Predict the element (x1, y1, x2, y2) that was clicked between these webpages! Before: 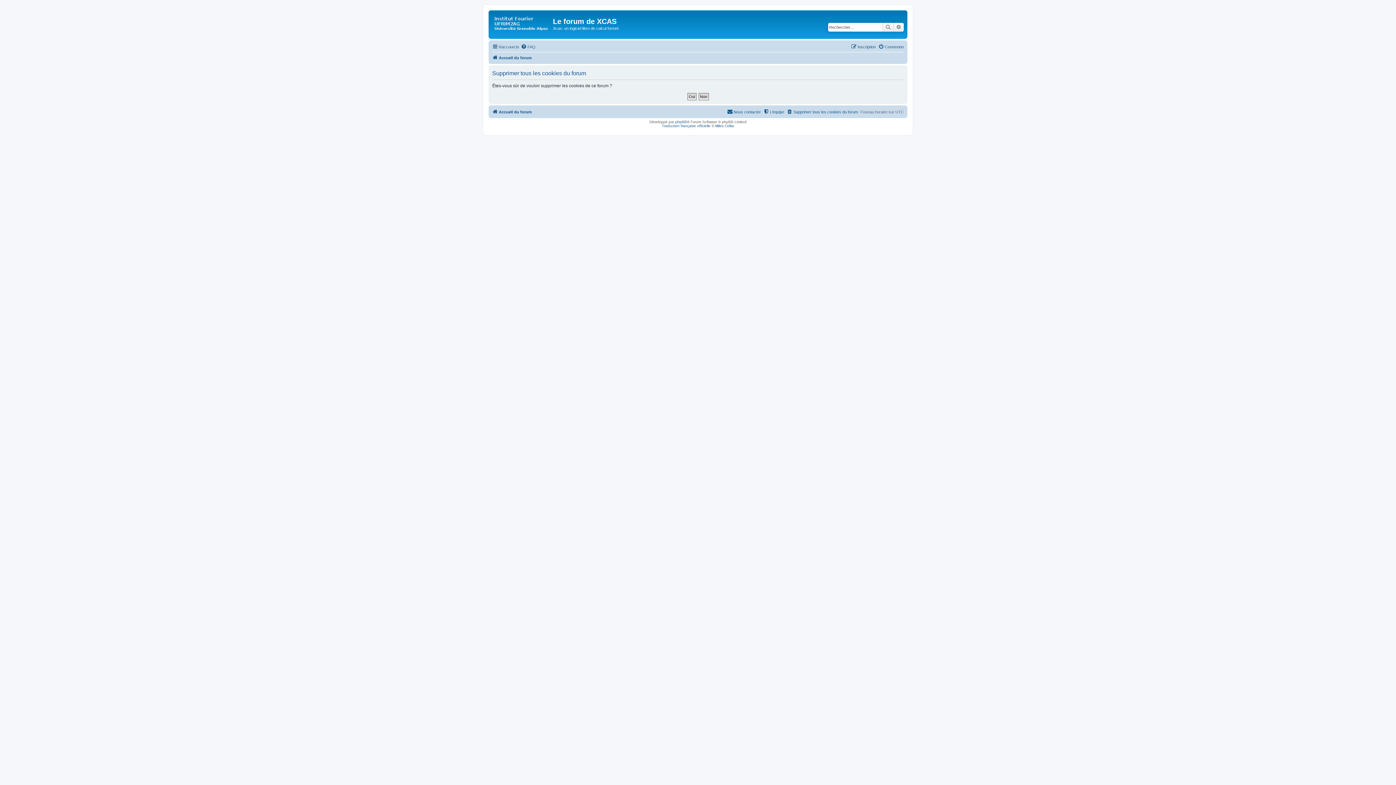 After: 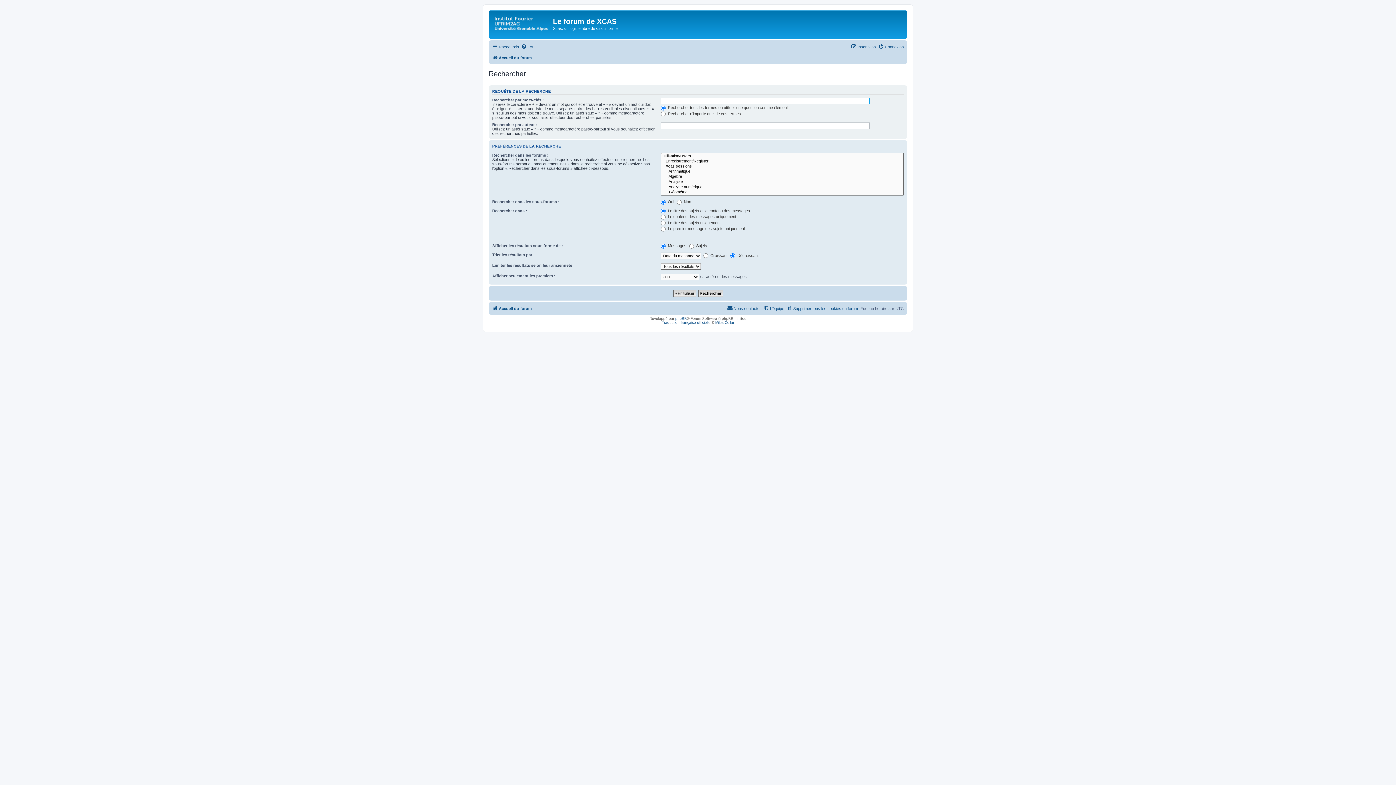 Action: label: Rechercher bbox: (882, 22, 893, 31)